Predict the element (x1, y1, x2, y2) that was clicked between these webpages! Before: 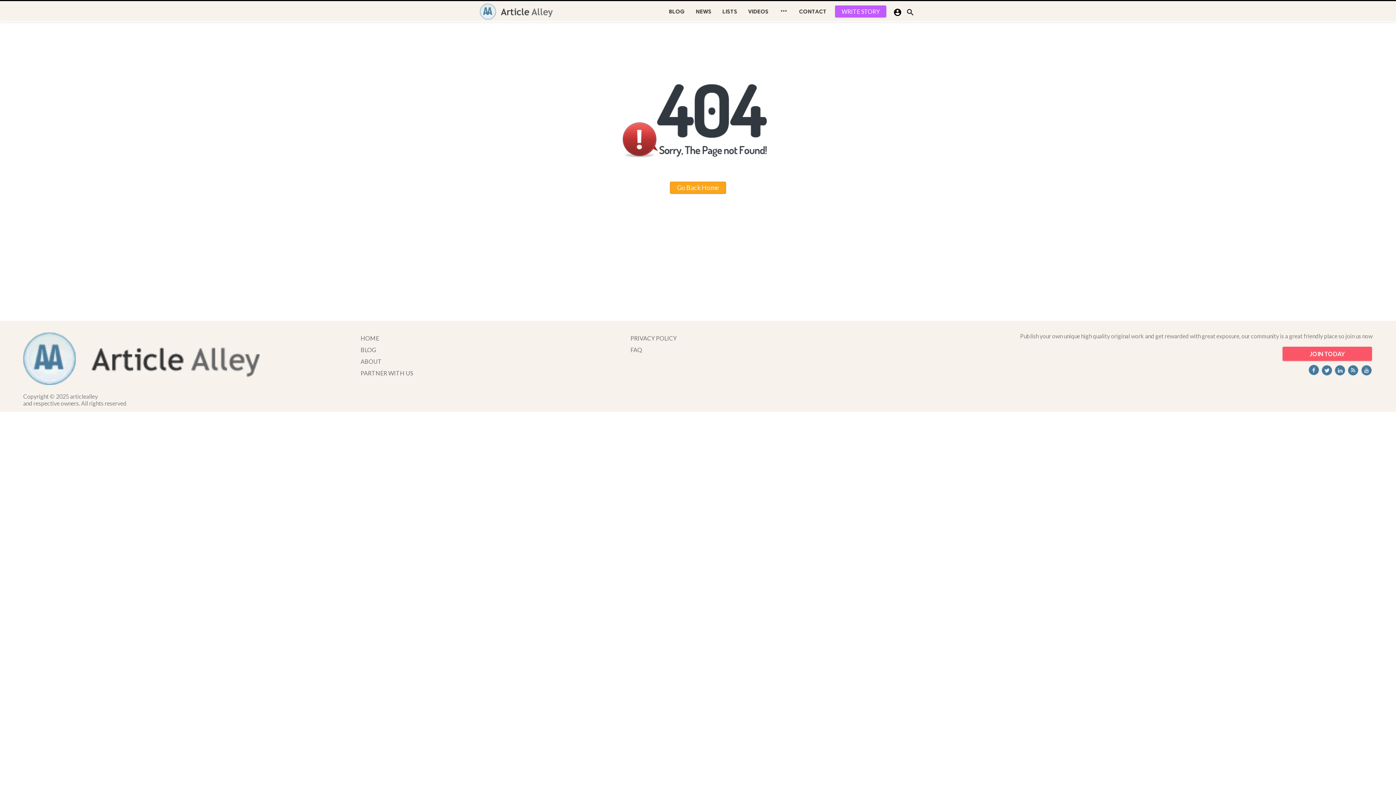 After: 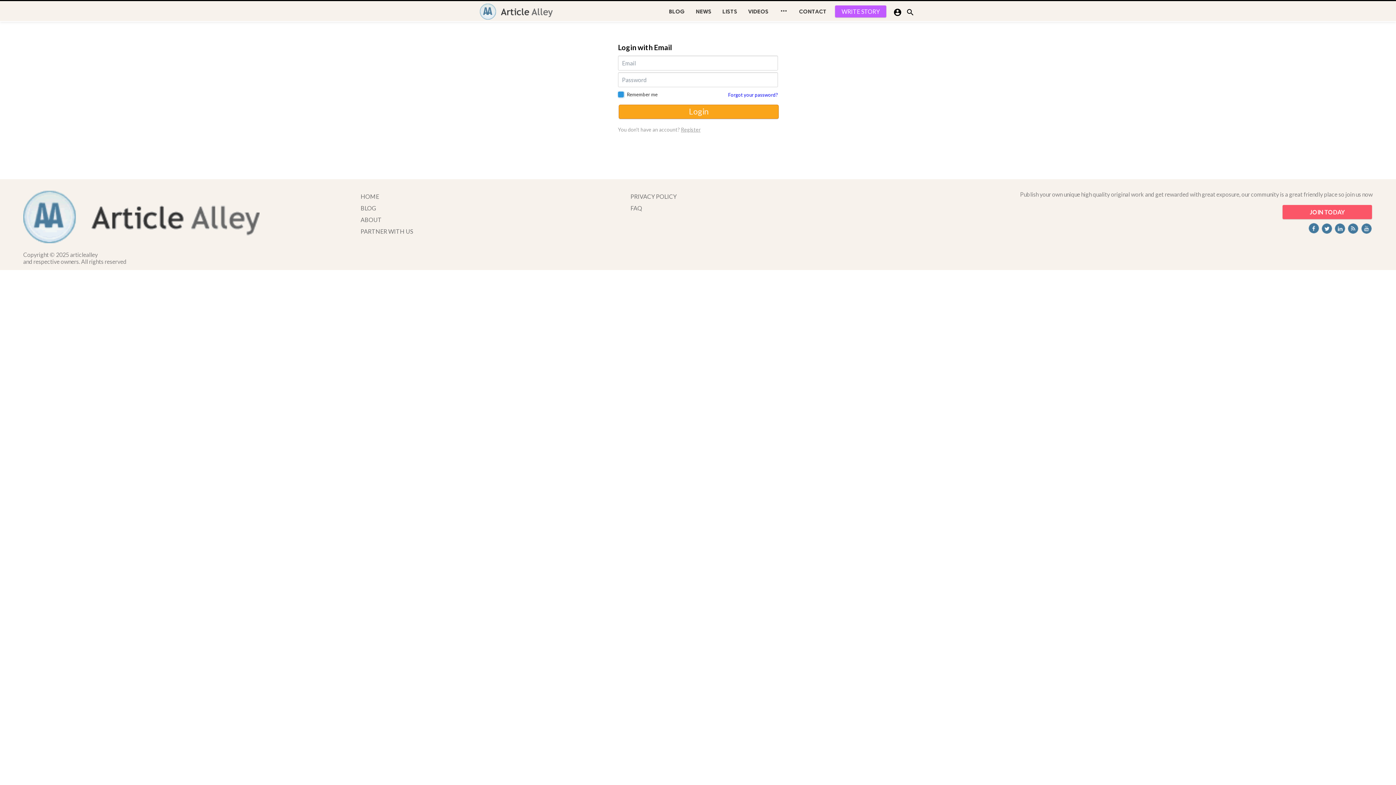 Action: label: WRITE STORY bbox: (835, 5, 886, 17)